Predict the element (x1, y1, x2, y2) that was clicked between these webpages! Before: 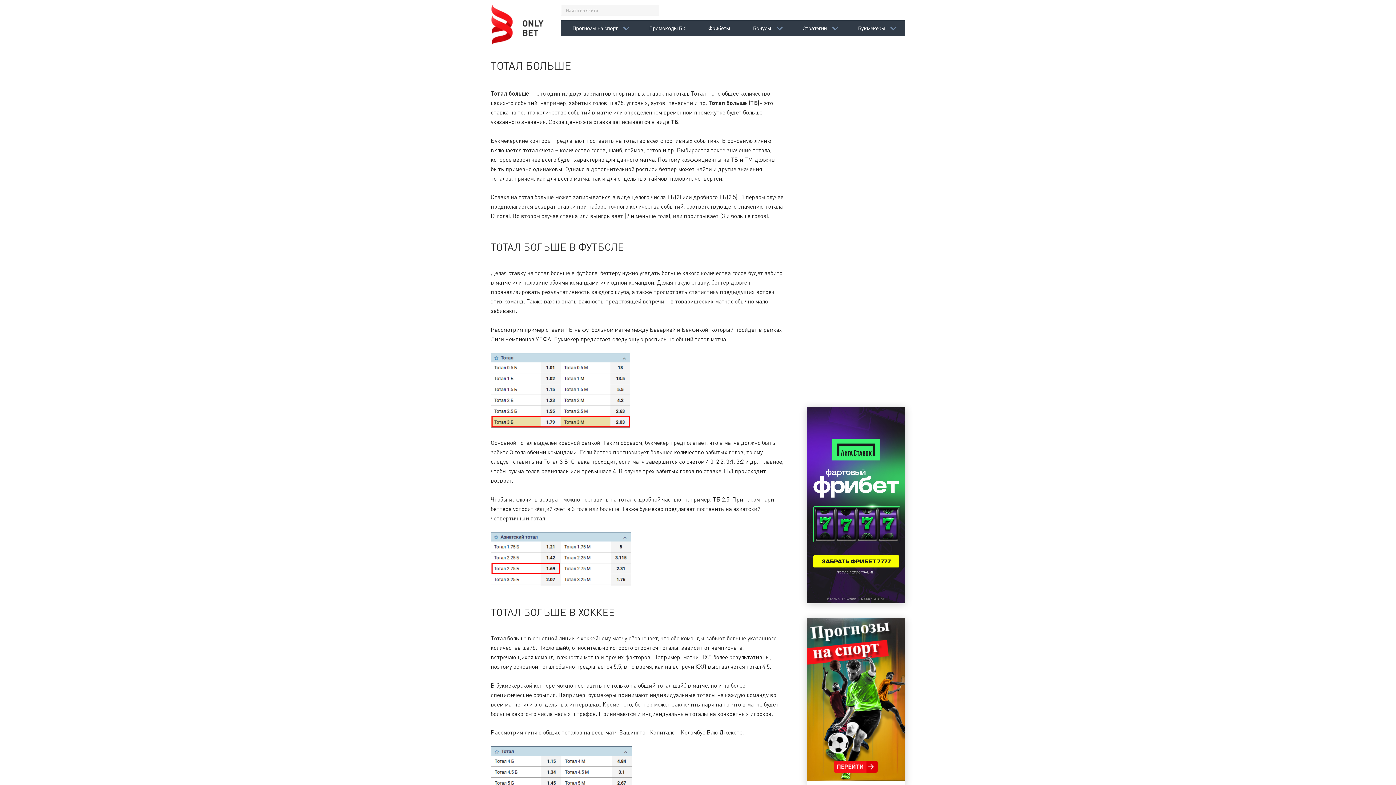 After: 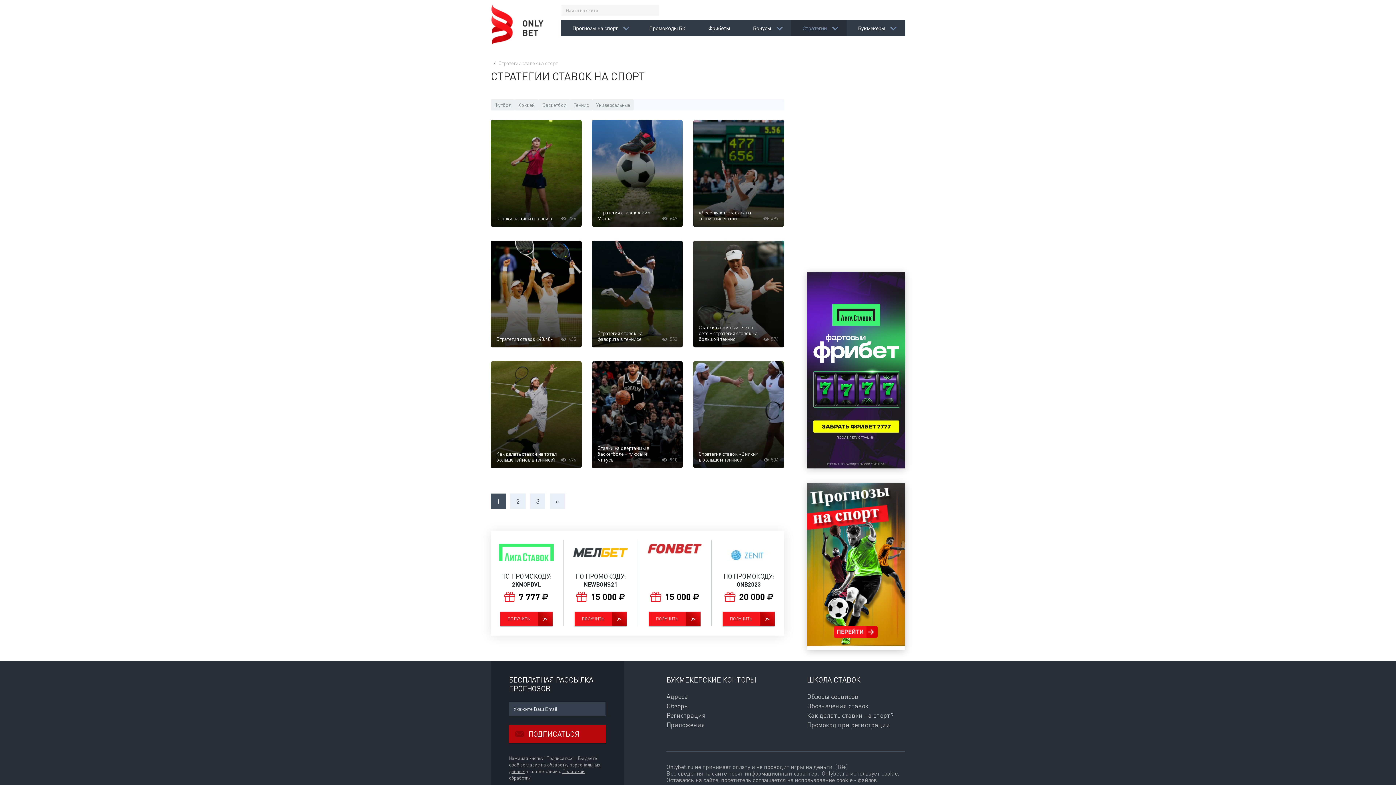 Action: bbox: (799, 20, 827, 36) label: Стратегии